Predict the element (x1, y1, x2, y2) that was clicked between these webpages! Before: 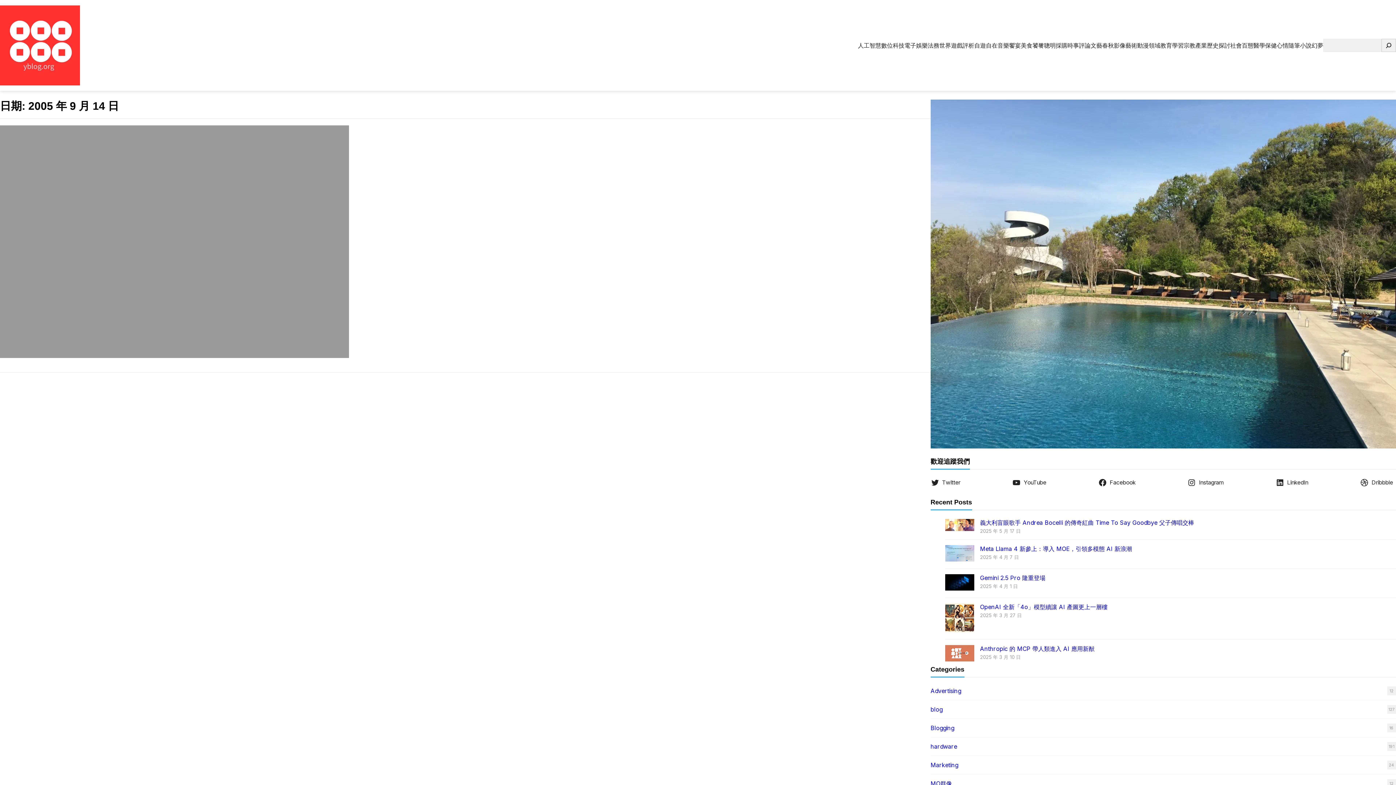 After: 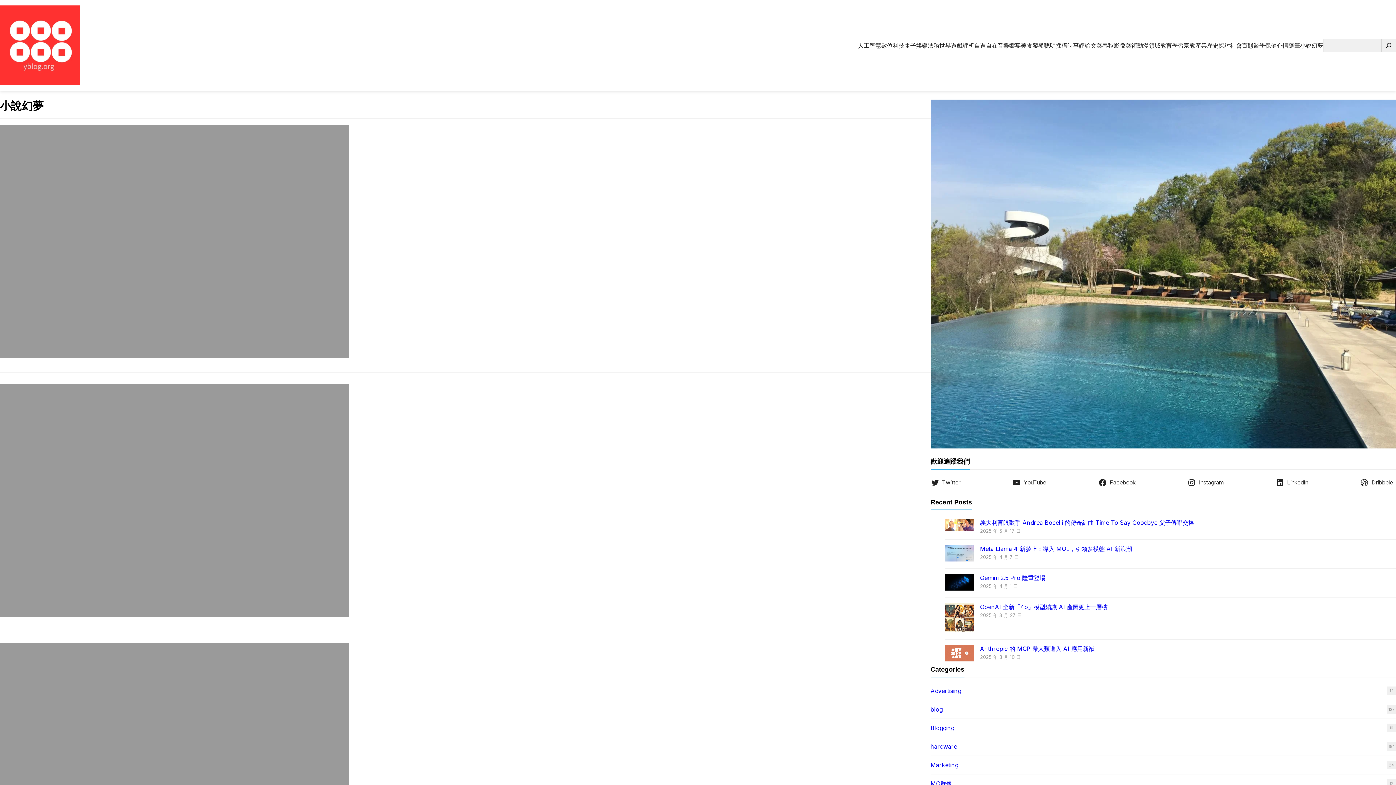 Action: label: 小說幻夢 bbox: (1300, 37, 1323, 53)